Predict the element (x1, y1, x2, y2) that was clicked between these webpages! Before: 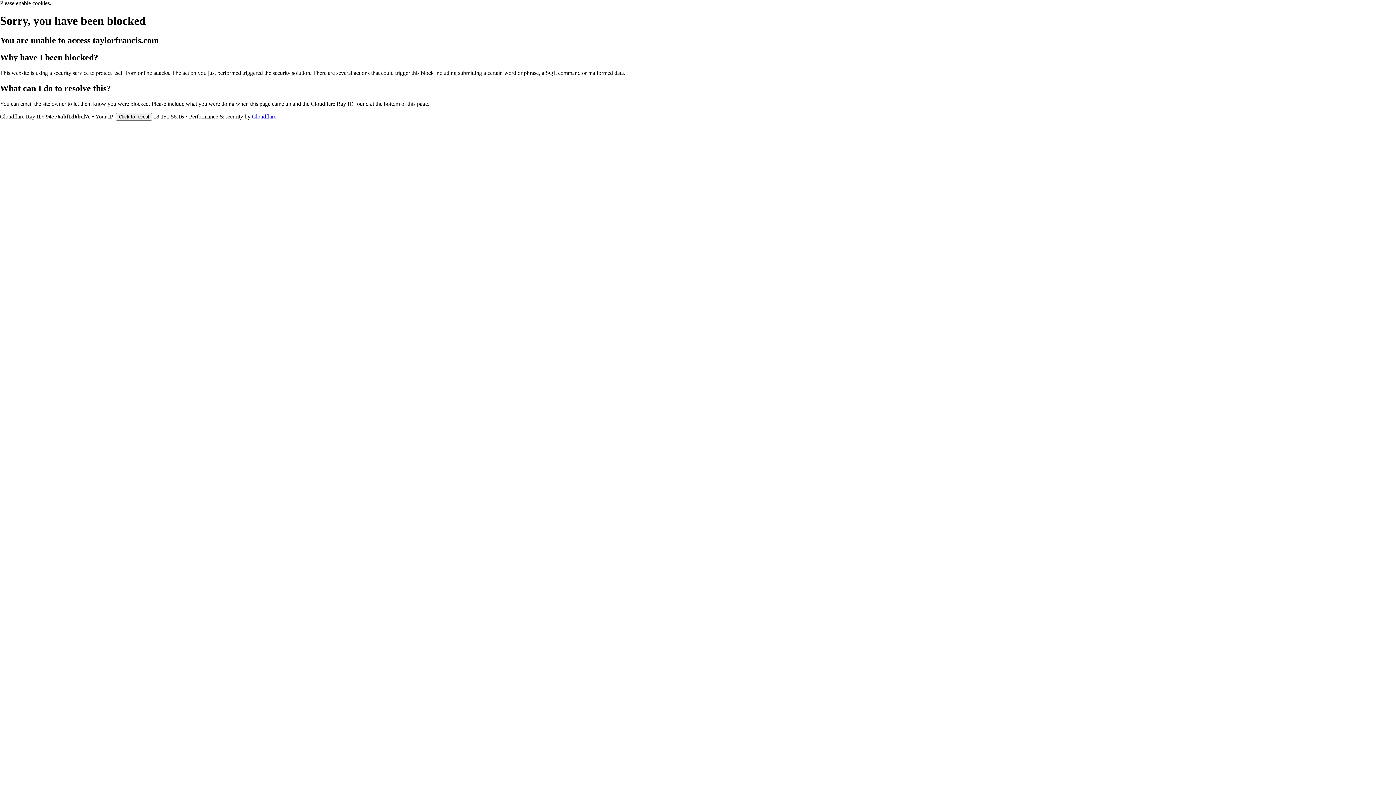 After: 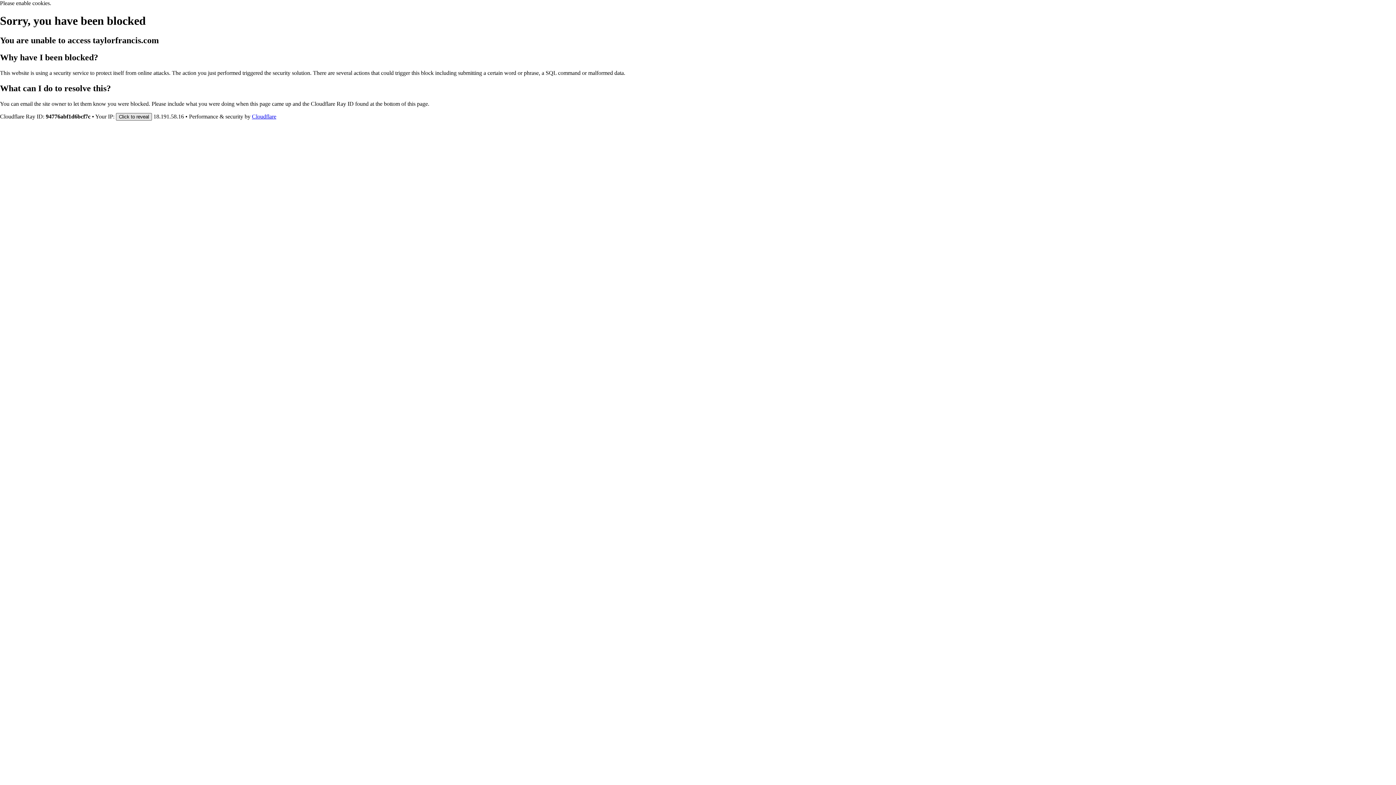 Action: bbox: (116, 112, 152, 120) label: Click to reveal